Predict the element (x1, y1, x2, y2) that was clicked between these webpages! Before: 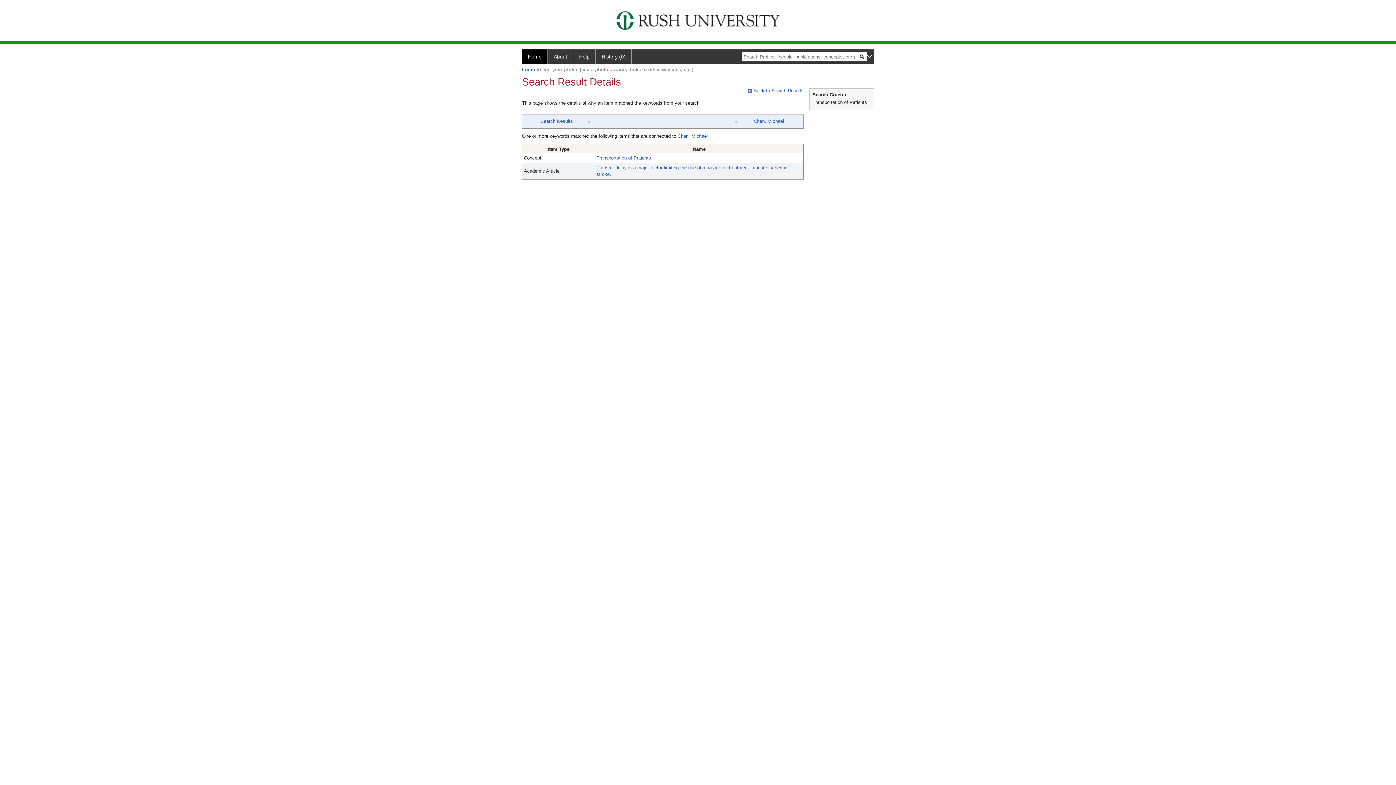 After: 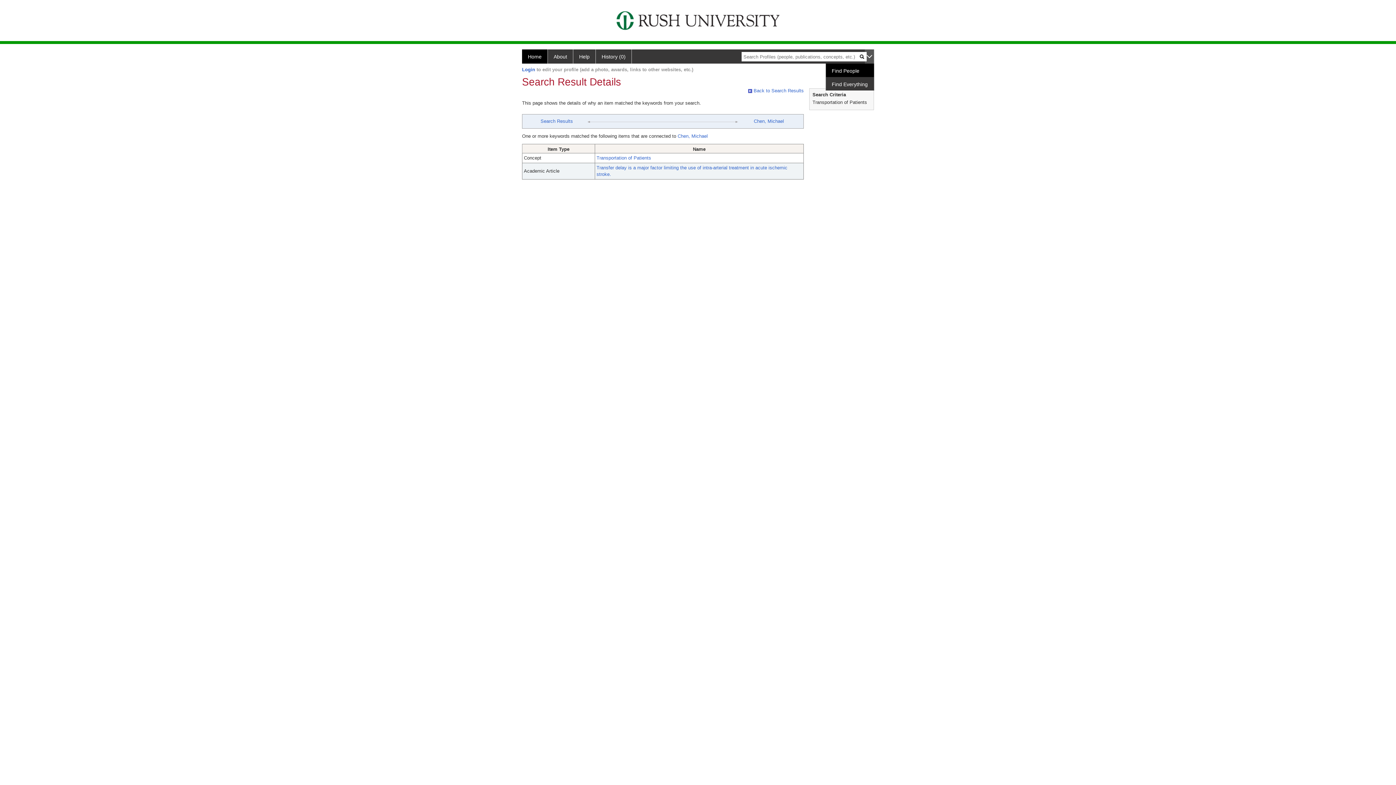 Action: bbox: (865, 49, 874, 63)